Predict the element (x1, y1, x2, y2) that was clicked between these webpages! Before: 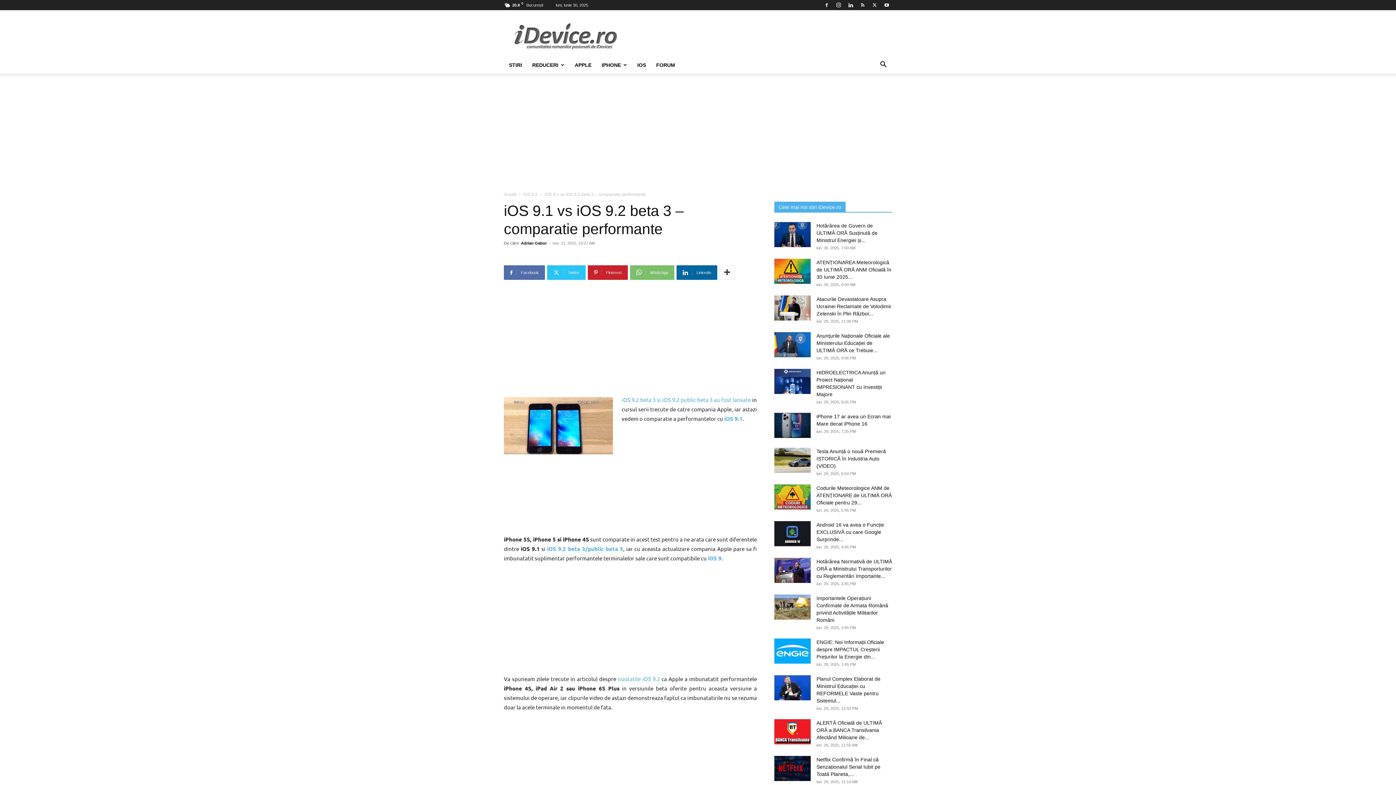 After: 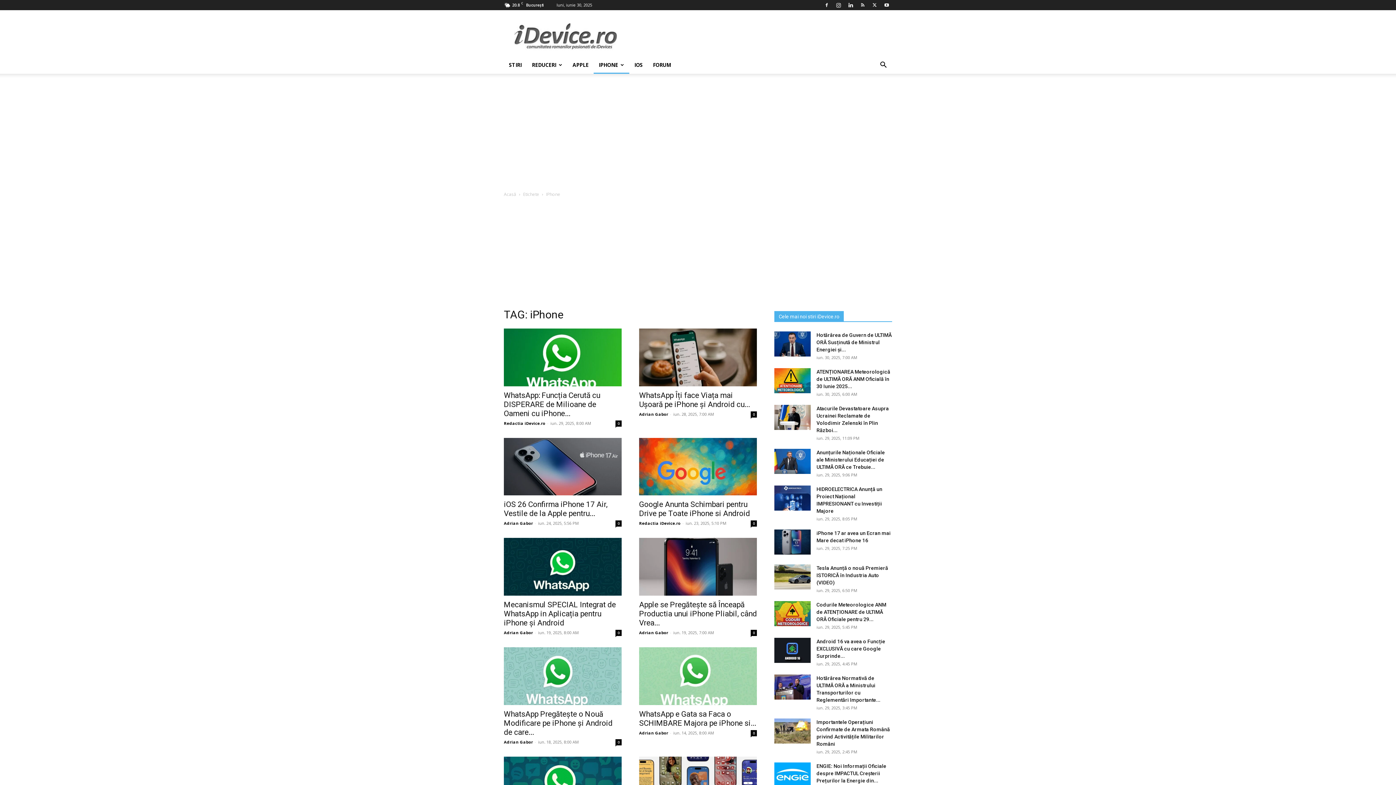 Action: label: IPHONE bbox: (590, 56, 620, 73)